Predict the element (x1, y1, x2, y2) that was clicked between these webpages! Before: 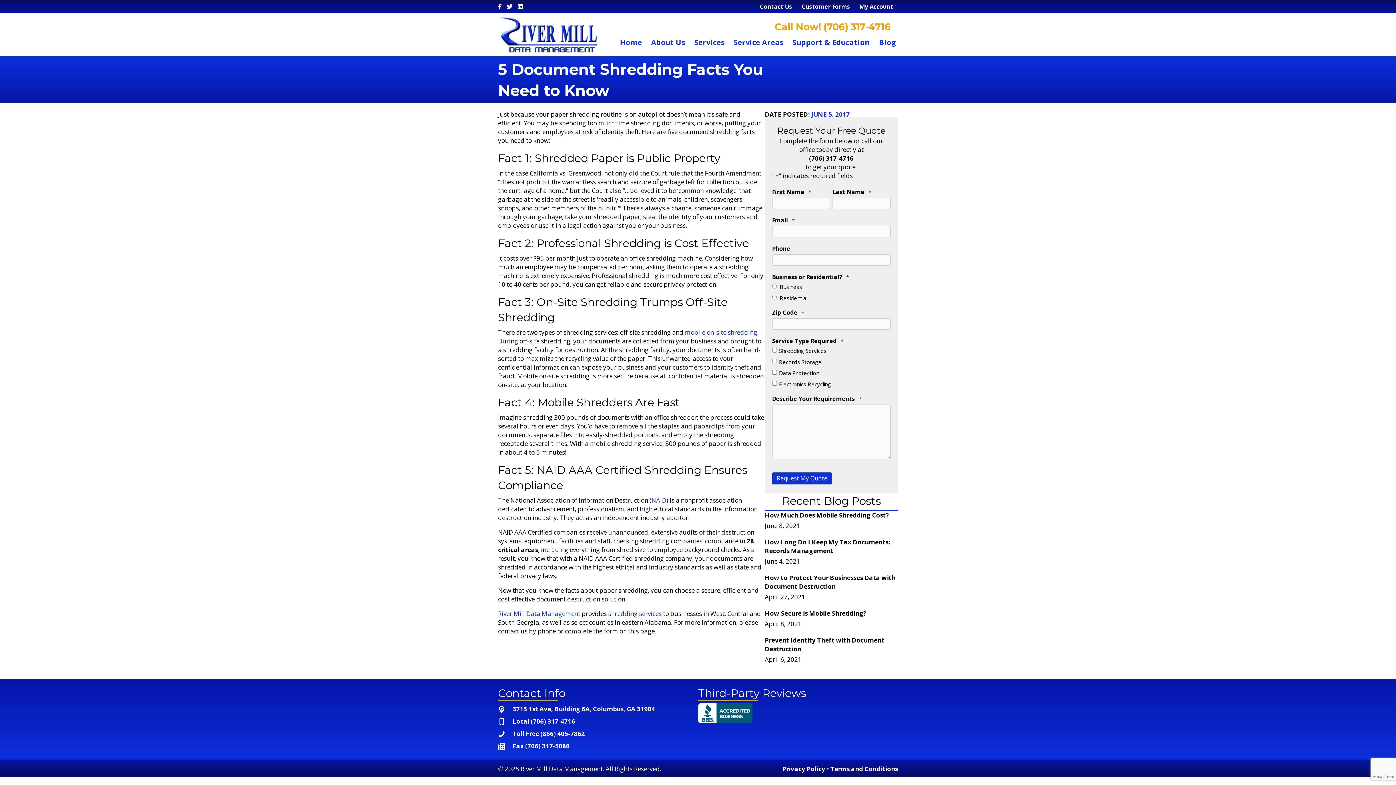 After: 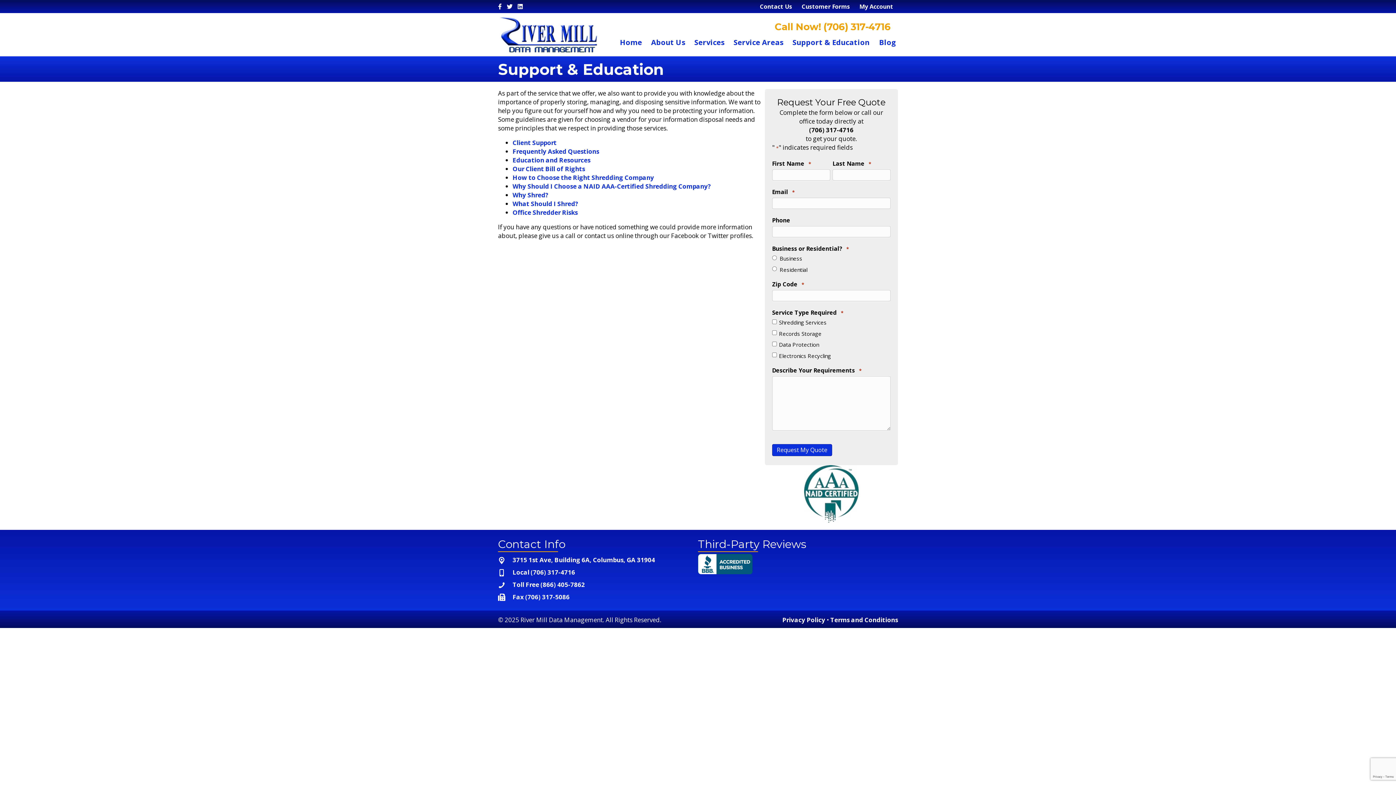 Action: bbox: (790, 33, 872, 51) label: Support & Education